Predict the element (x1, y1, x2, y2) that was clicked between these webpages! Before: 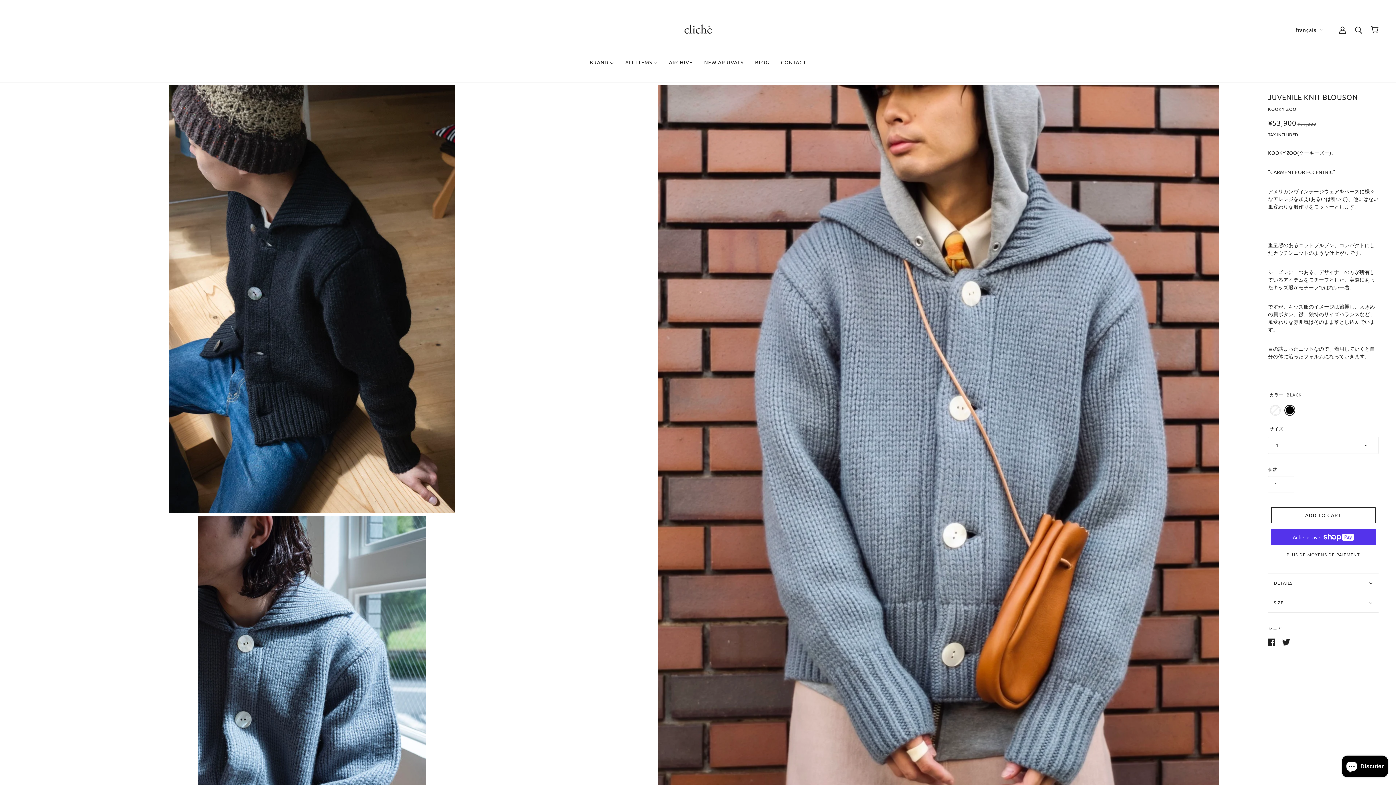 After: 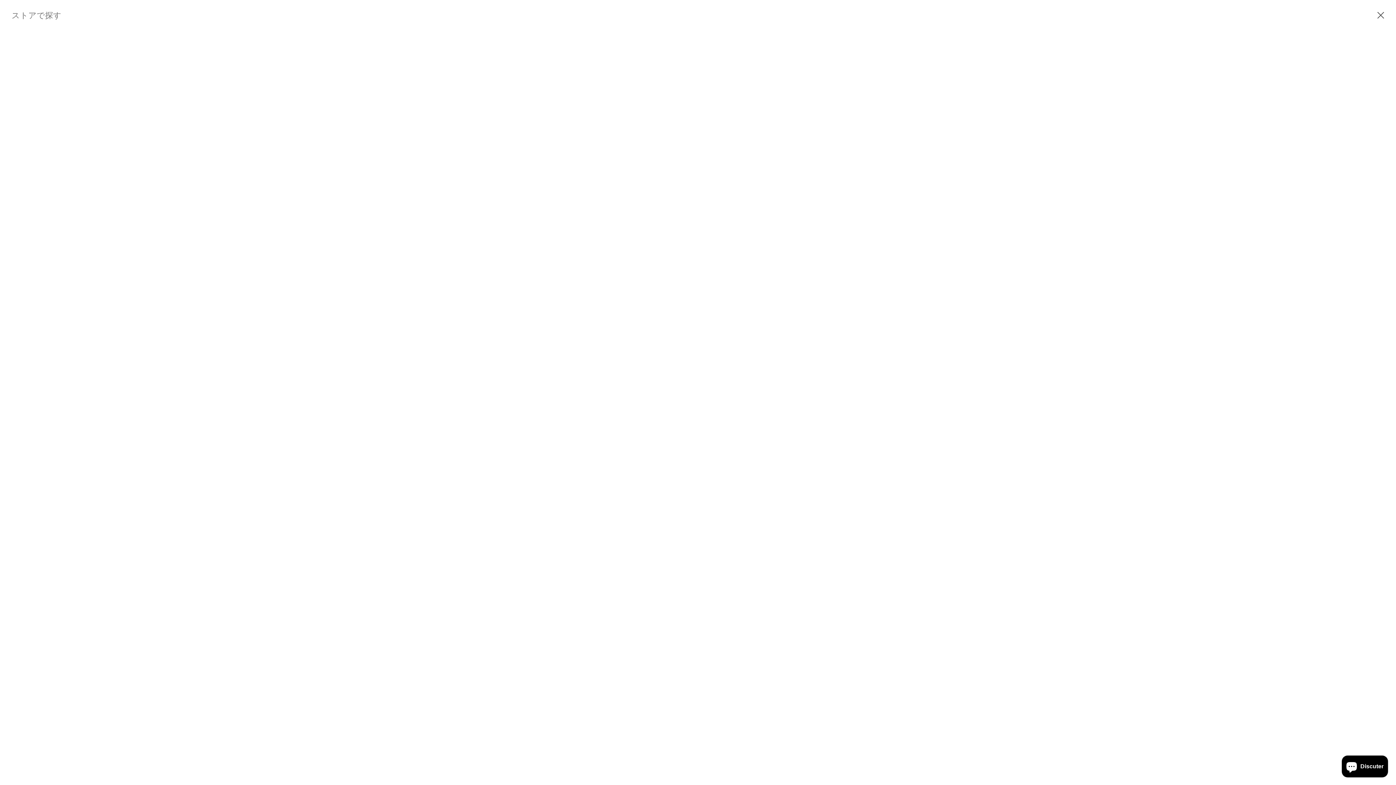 Action: bbox: (1355, 26, 1362, 32) label: 絞り込む